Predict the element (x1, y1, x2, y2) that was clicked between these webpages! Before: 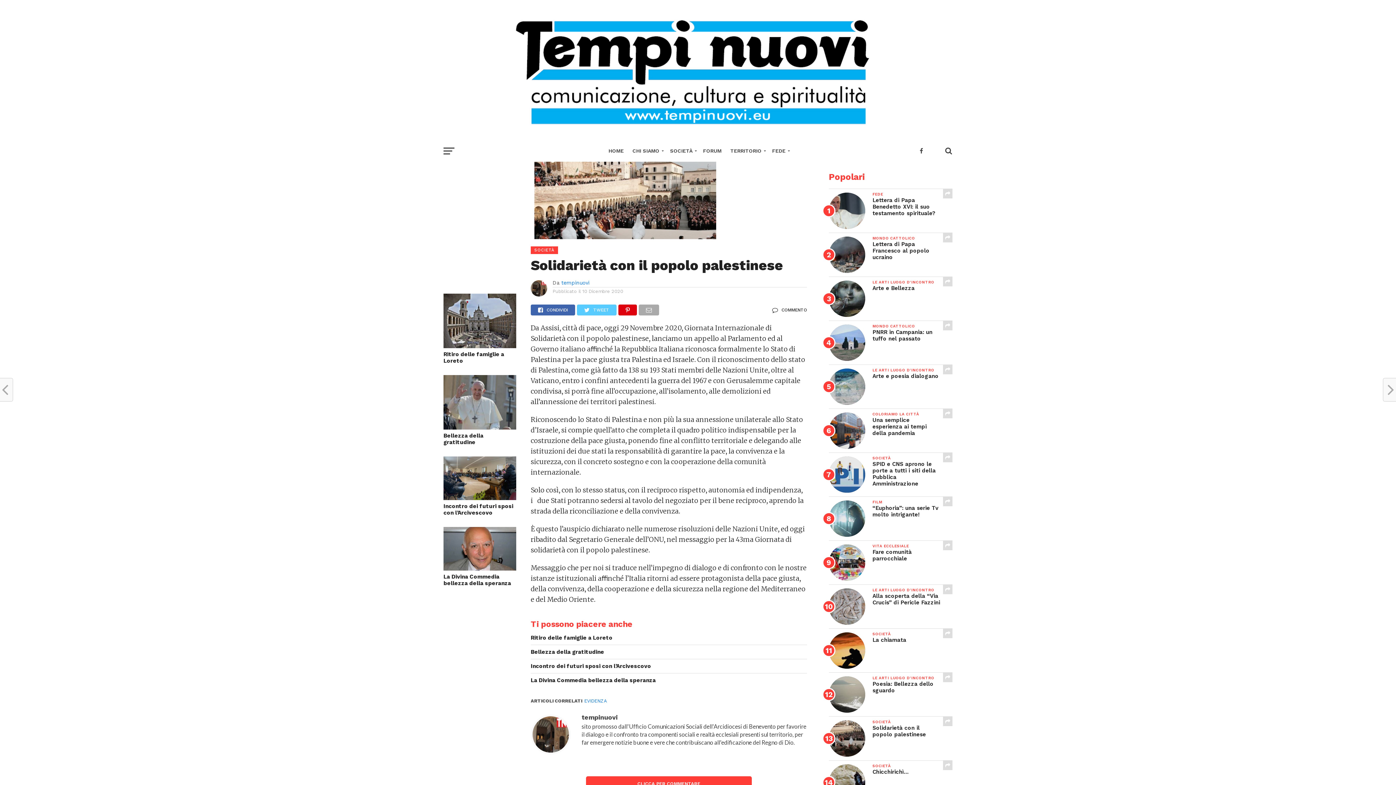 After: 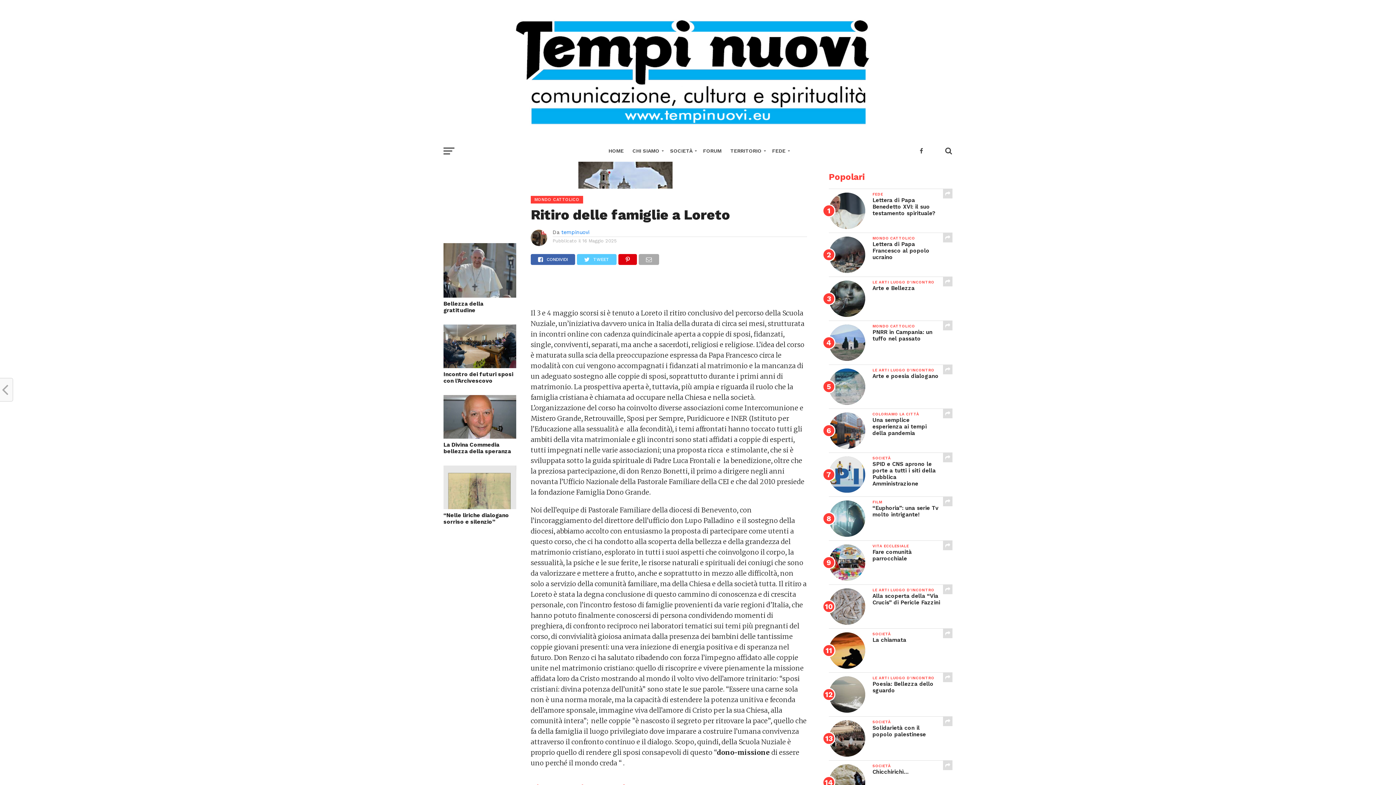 Action: bbox: (443, 351, 516, 364) label: Ritiro delle famiglie a Loreto 